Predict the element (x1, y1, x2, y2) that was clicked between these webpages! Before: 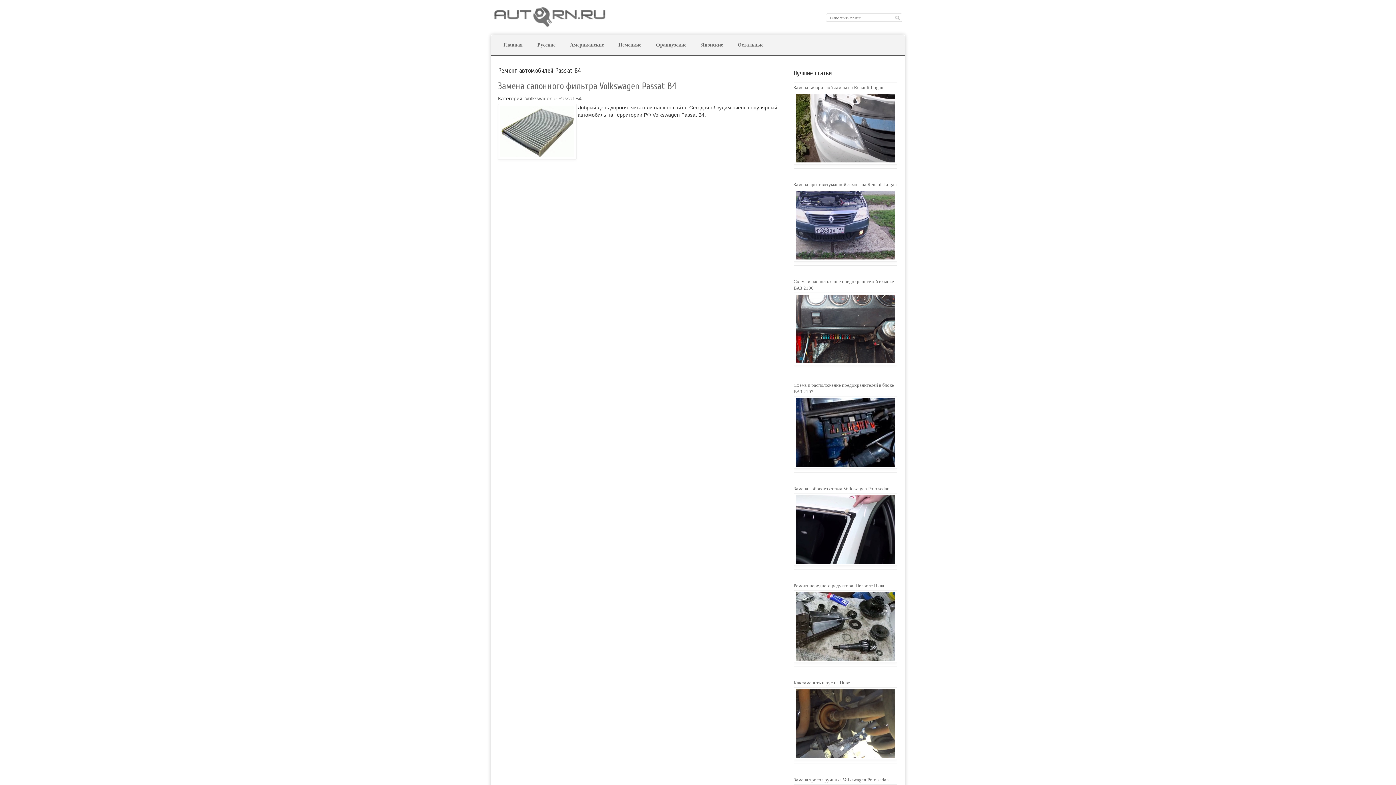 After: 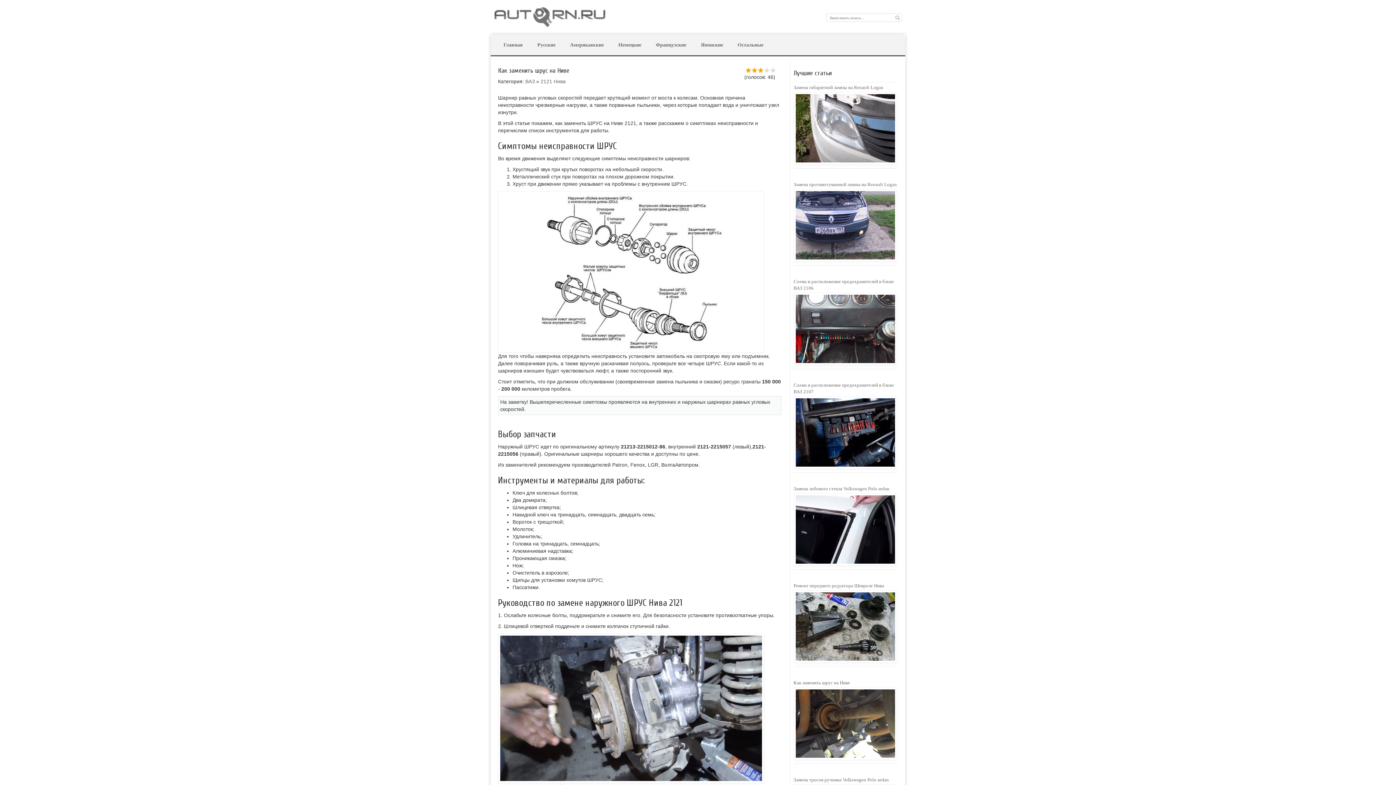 Action: bbox: (793, 680, 850, 685) label: Как заменить шрус на Ниве